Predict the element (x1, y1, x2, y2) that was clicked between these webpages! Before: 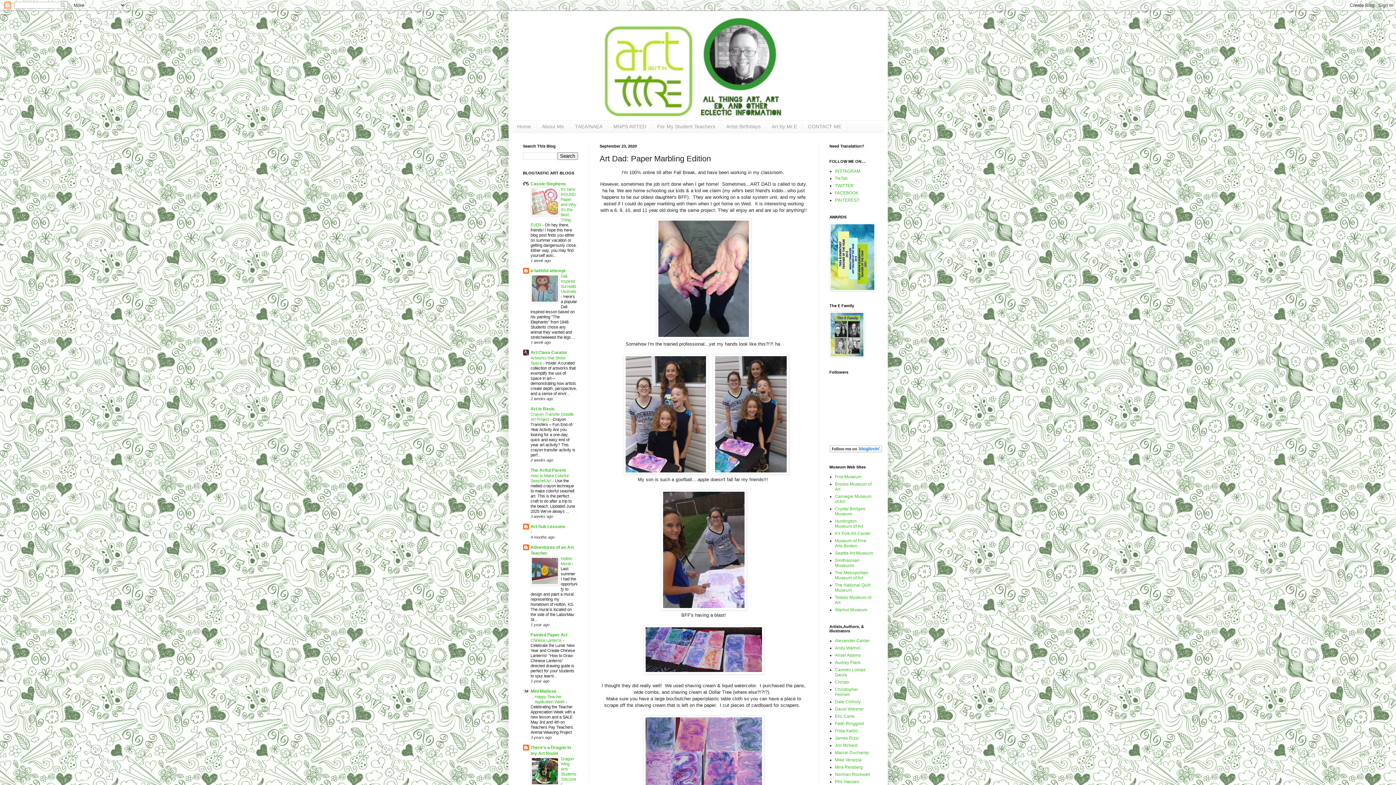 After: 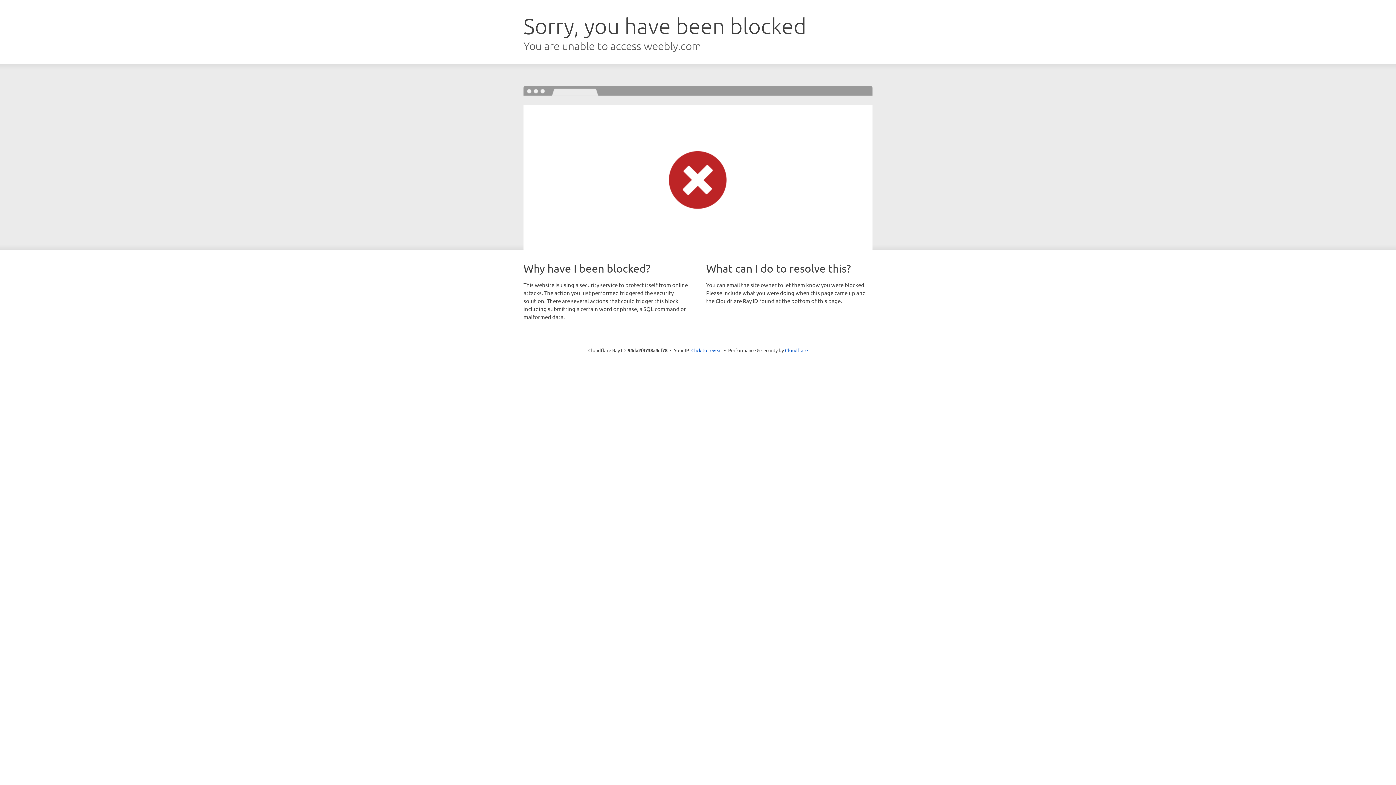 Action: bbox: (835, 765, 863, 770) label: Mira Reisberg